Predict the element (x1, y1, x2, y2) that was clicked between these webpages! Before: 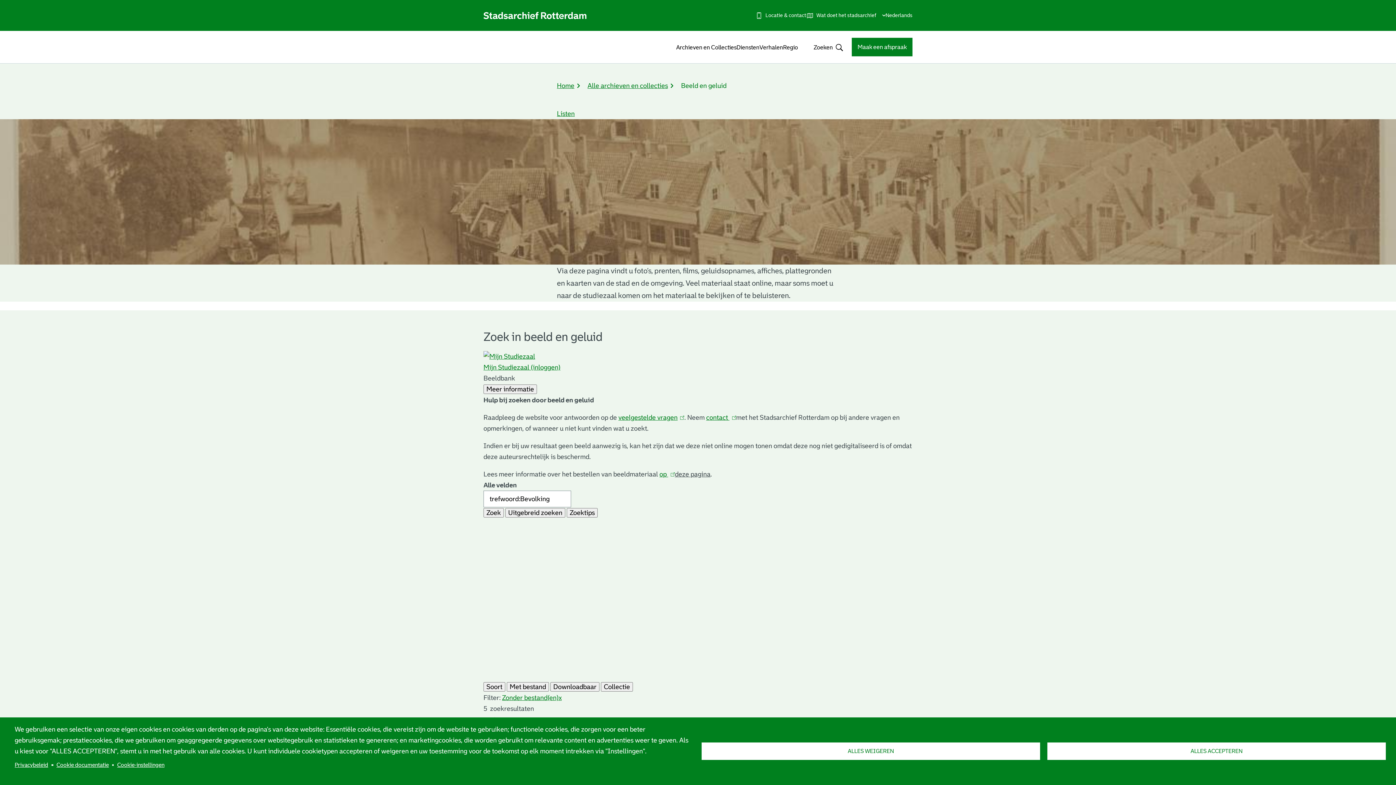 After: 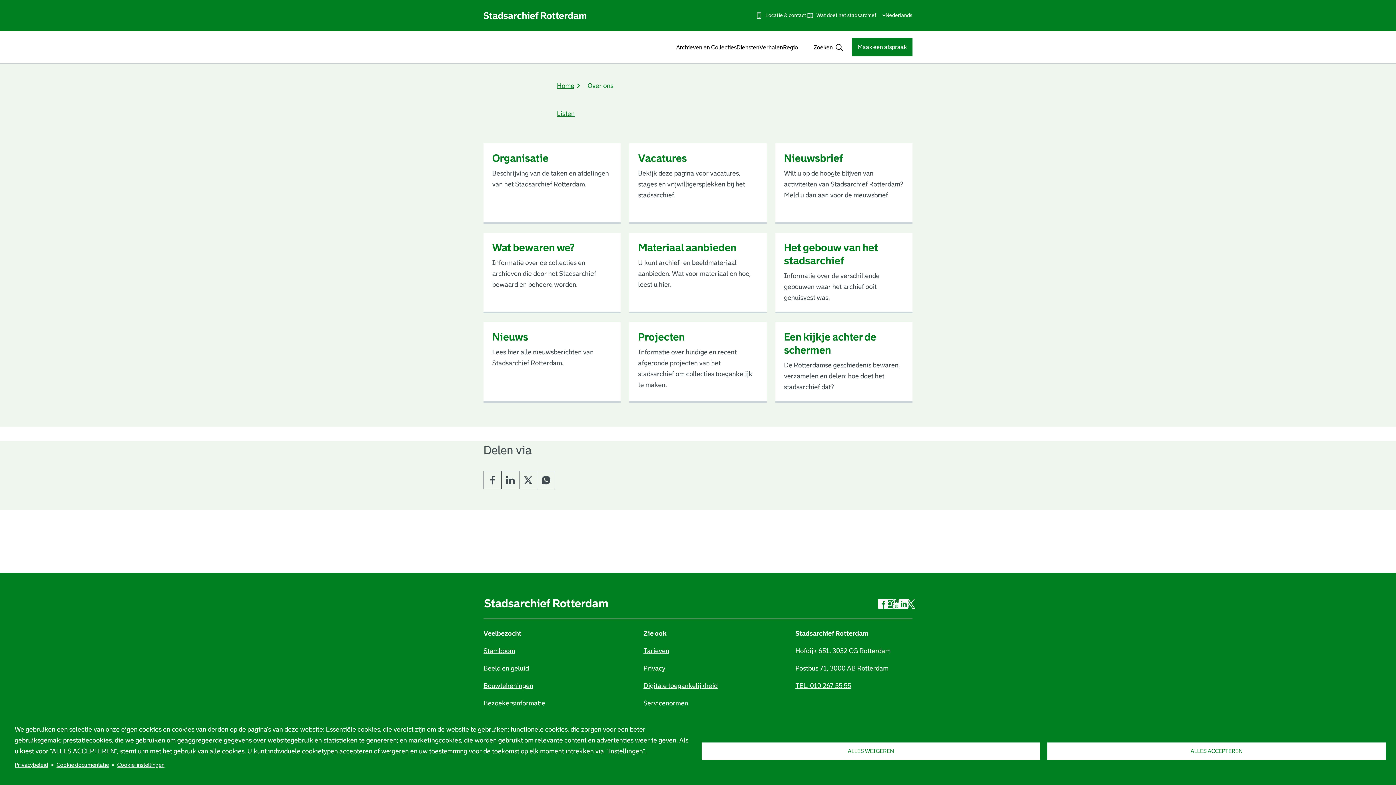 Action: label: Wat doet het stadsarchief bbox: (806, 6, 876, 24)